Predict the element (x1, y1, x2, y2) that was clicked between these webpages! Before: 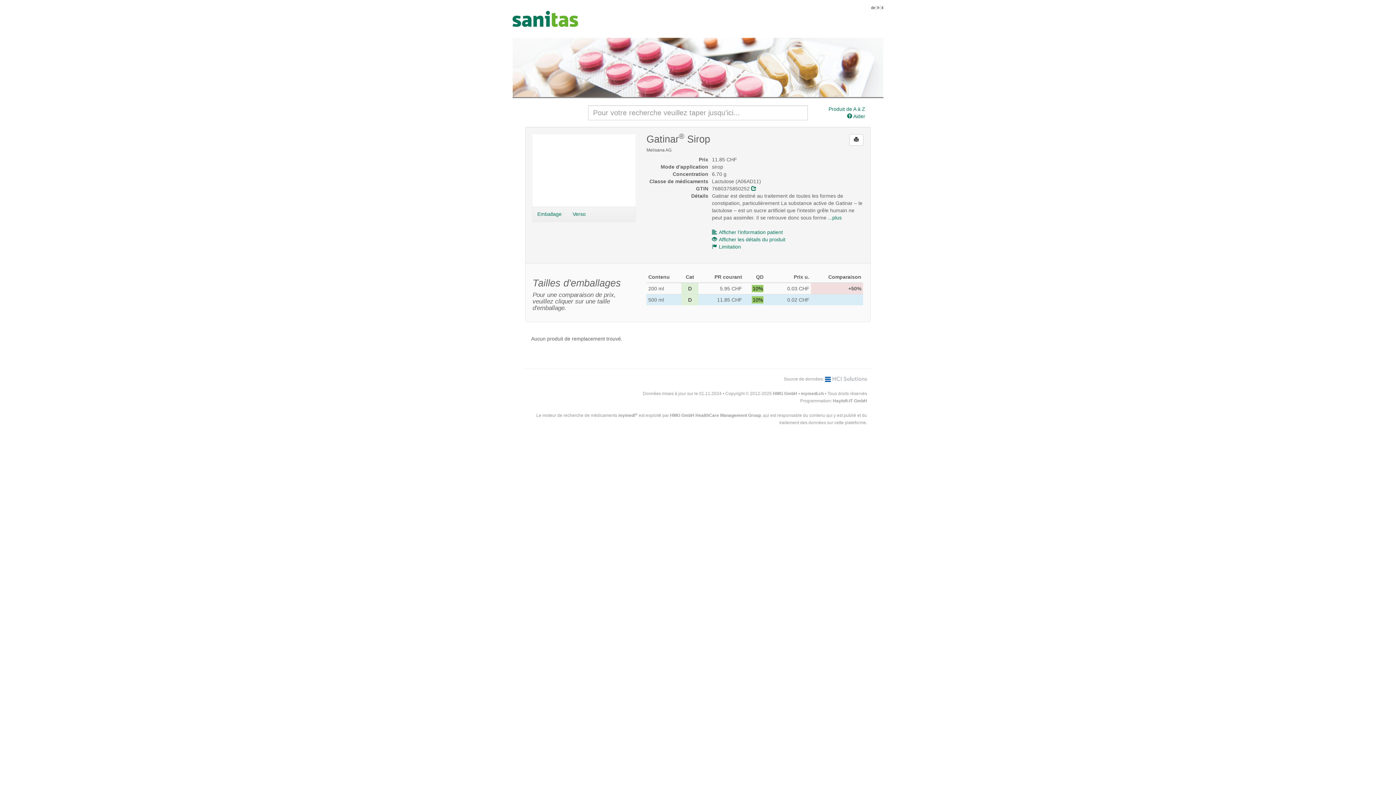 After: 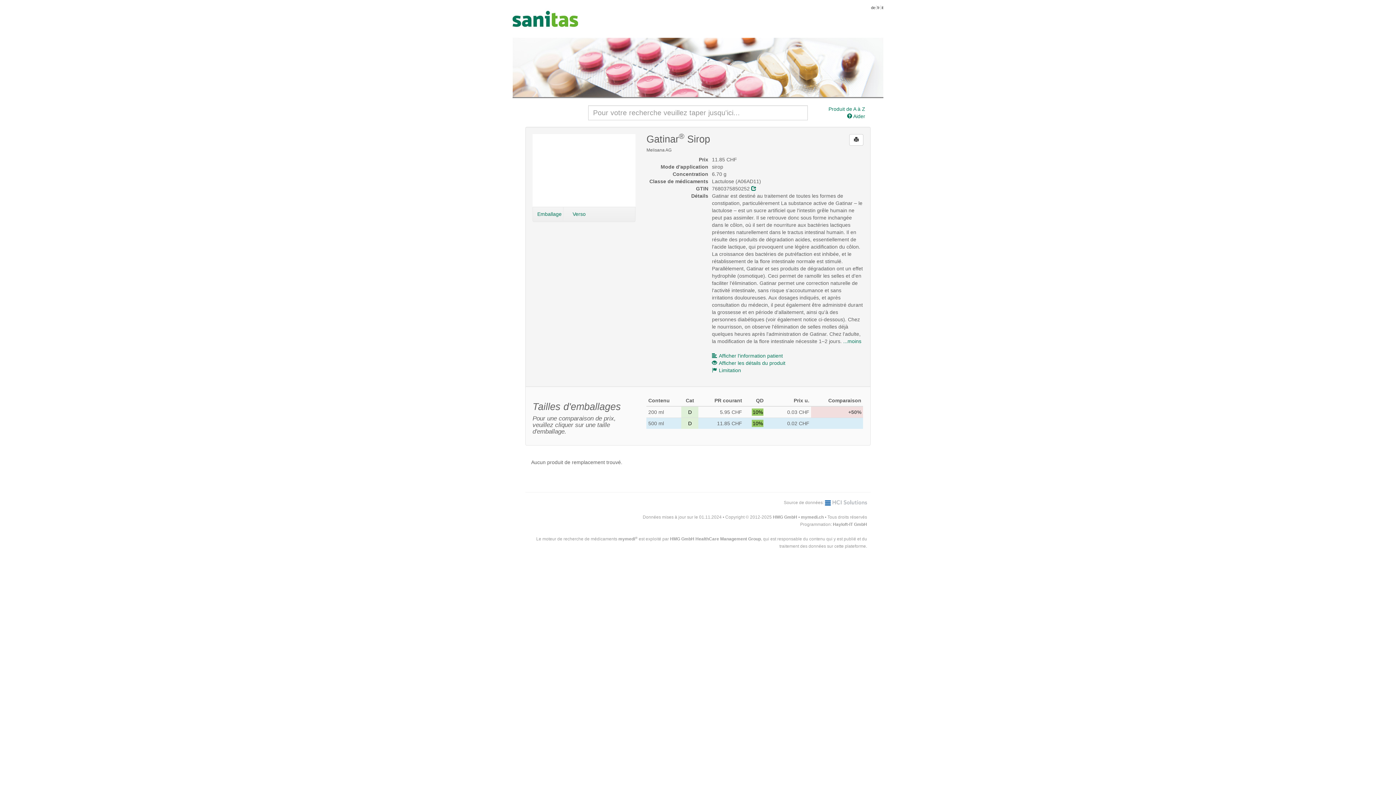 Action: bbox: (828, 214, 841, 220) label: ...plus